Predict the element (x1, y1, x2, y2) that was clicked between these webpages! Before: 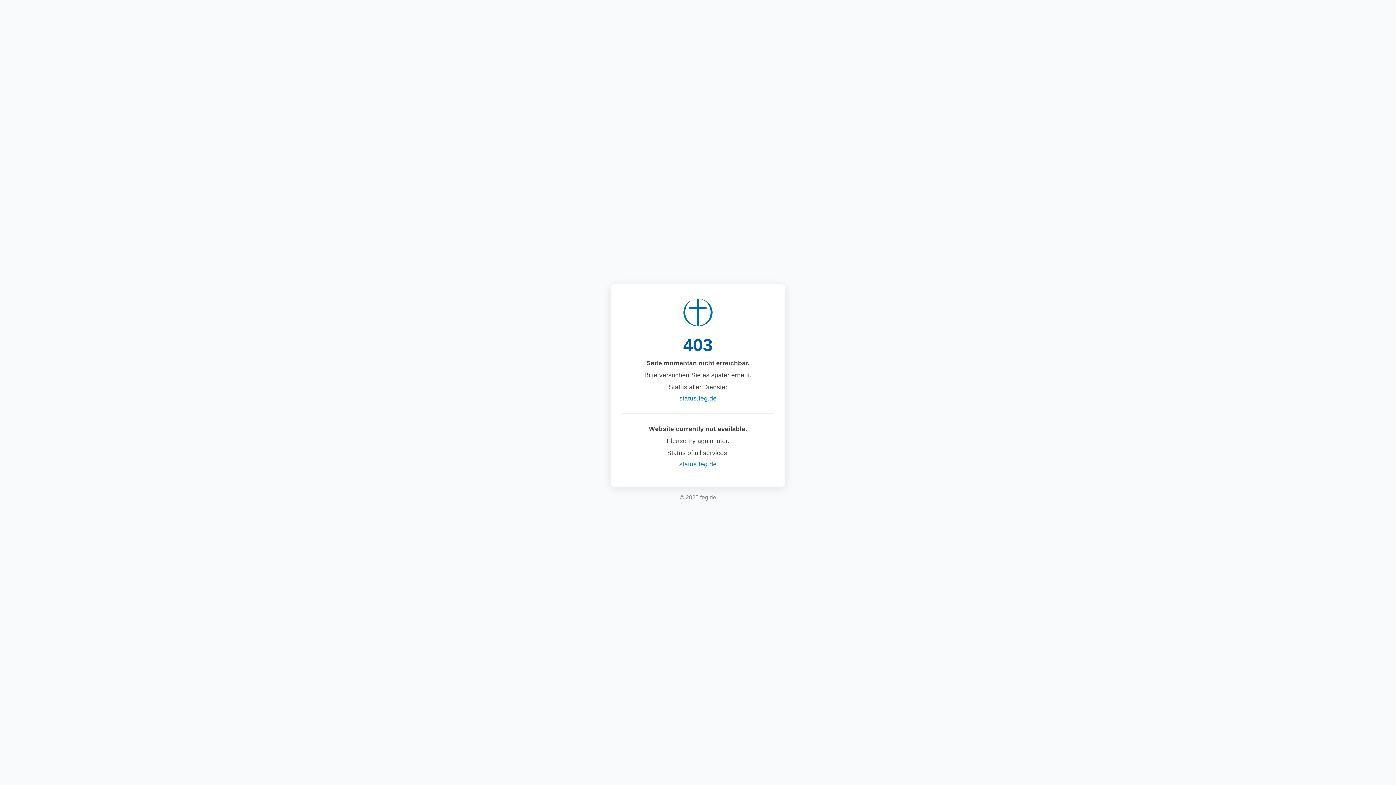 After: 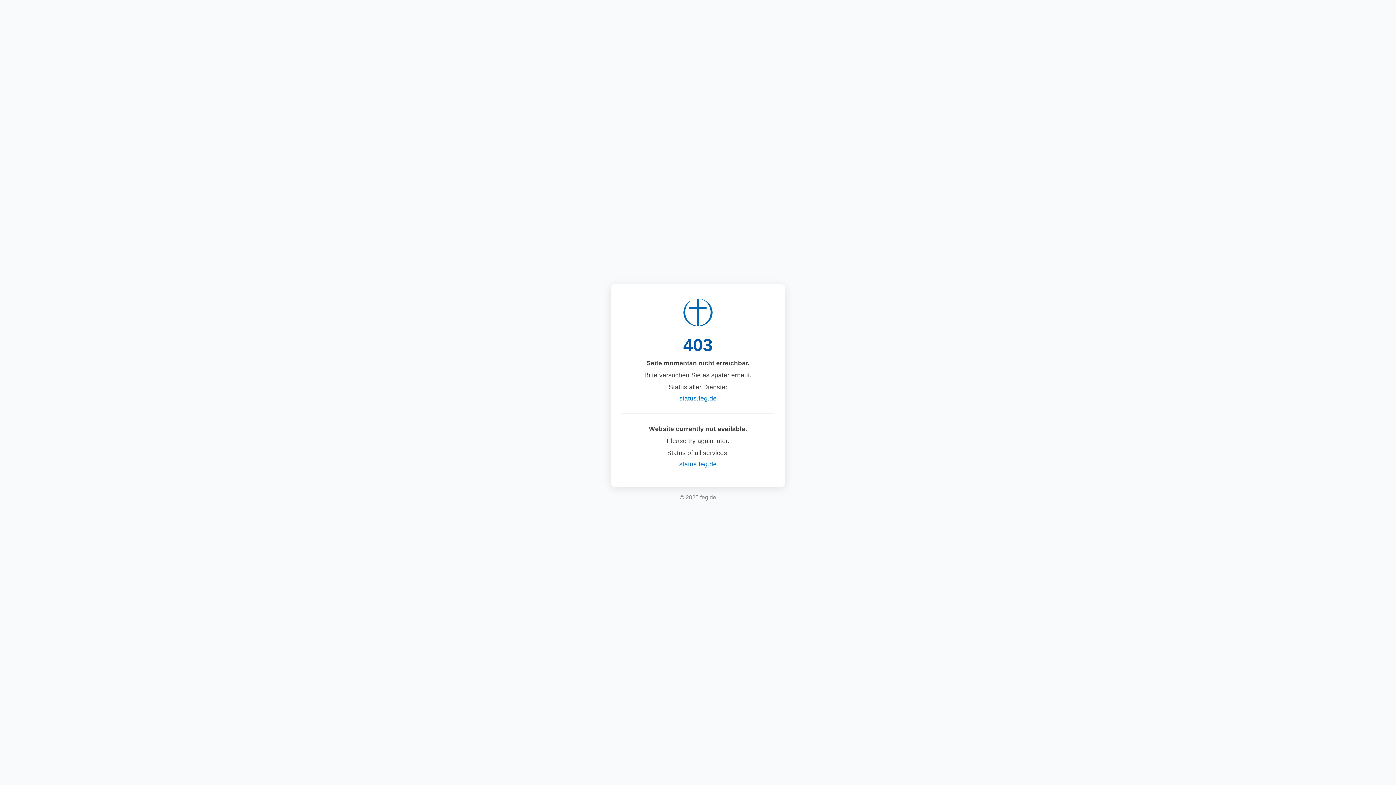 Action: bbox: (679, 460, 716, 468) label: status.feg.de